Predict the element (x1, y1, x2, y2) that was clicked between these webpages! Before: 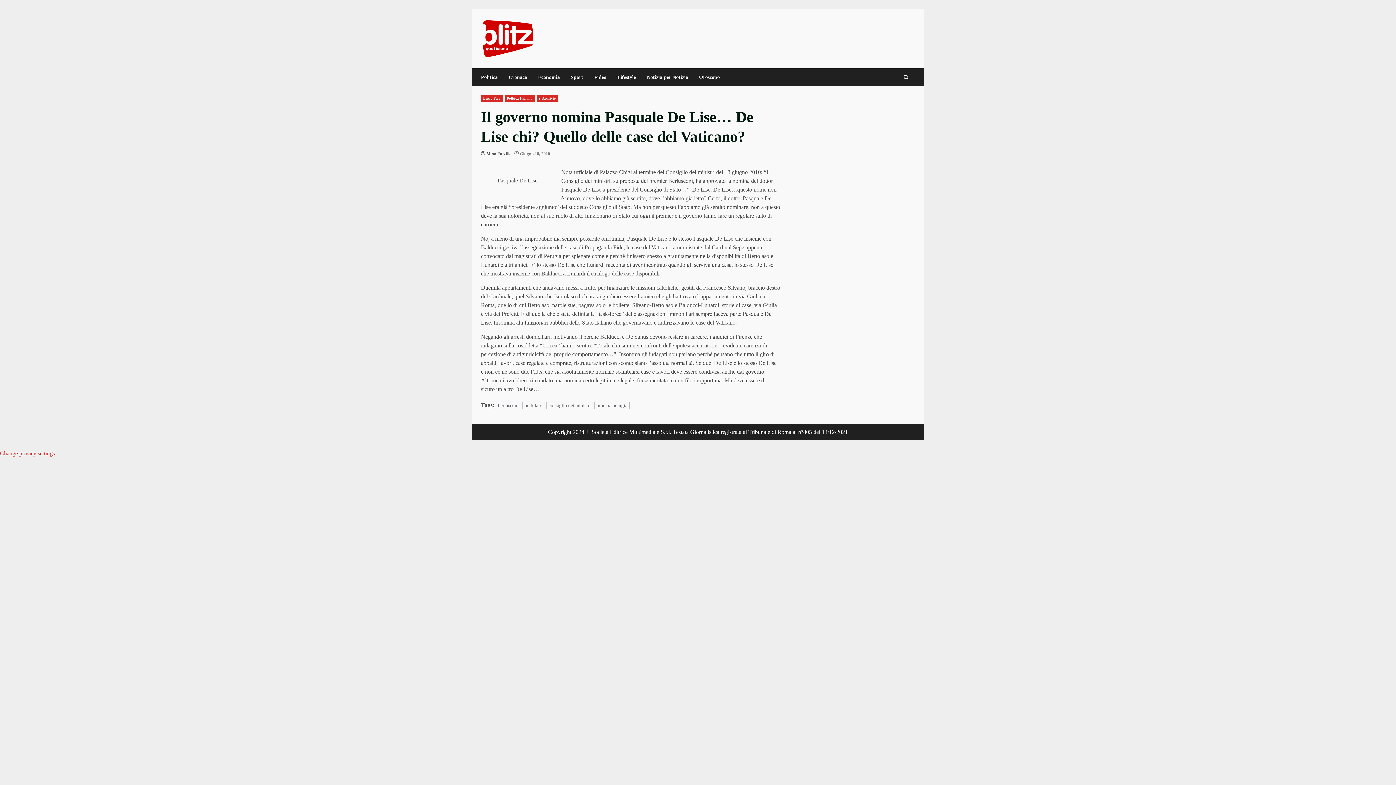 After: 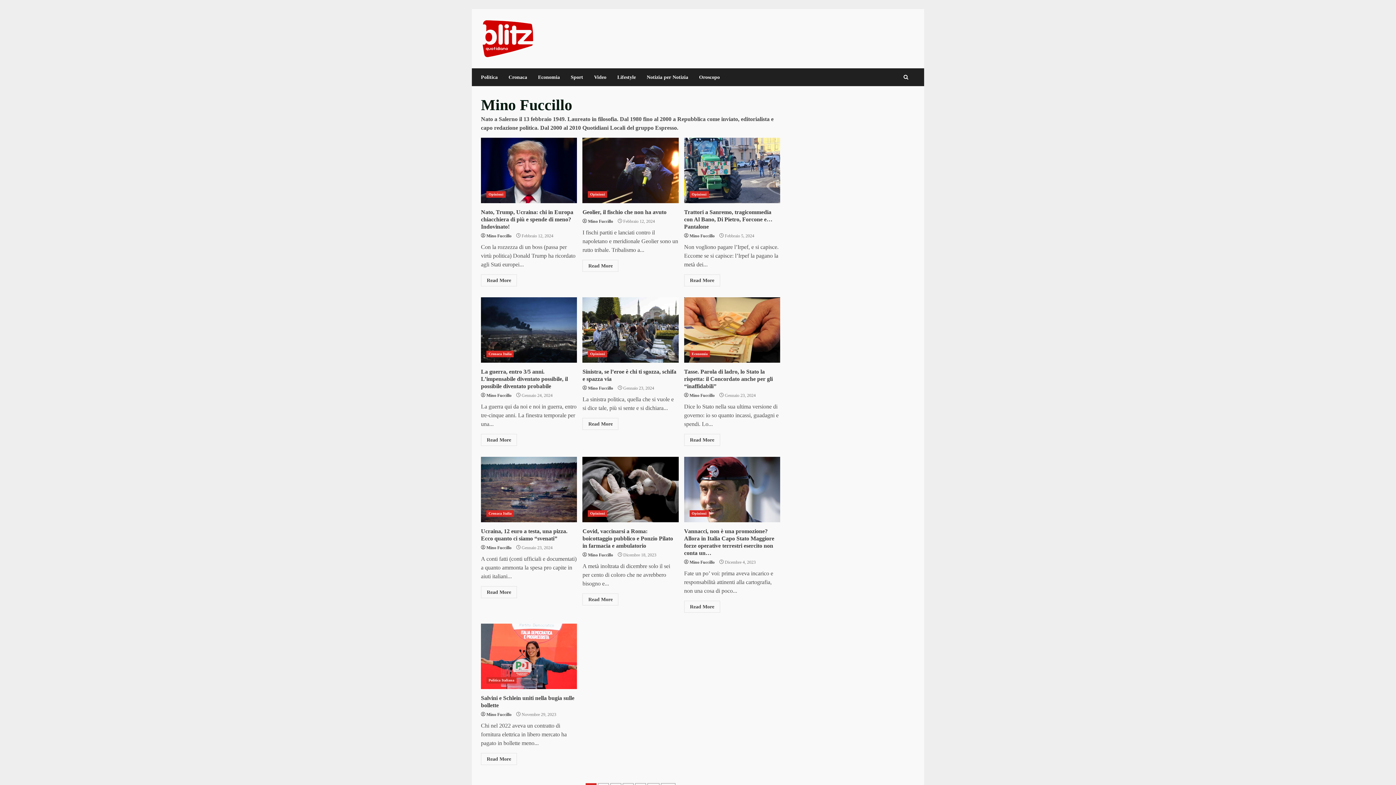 Action: label: Mino Fuccillo bbox: (486, 150, 511, 157)